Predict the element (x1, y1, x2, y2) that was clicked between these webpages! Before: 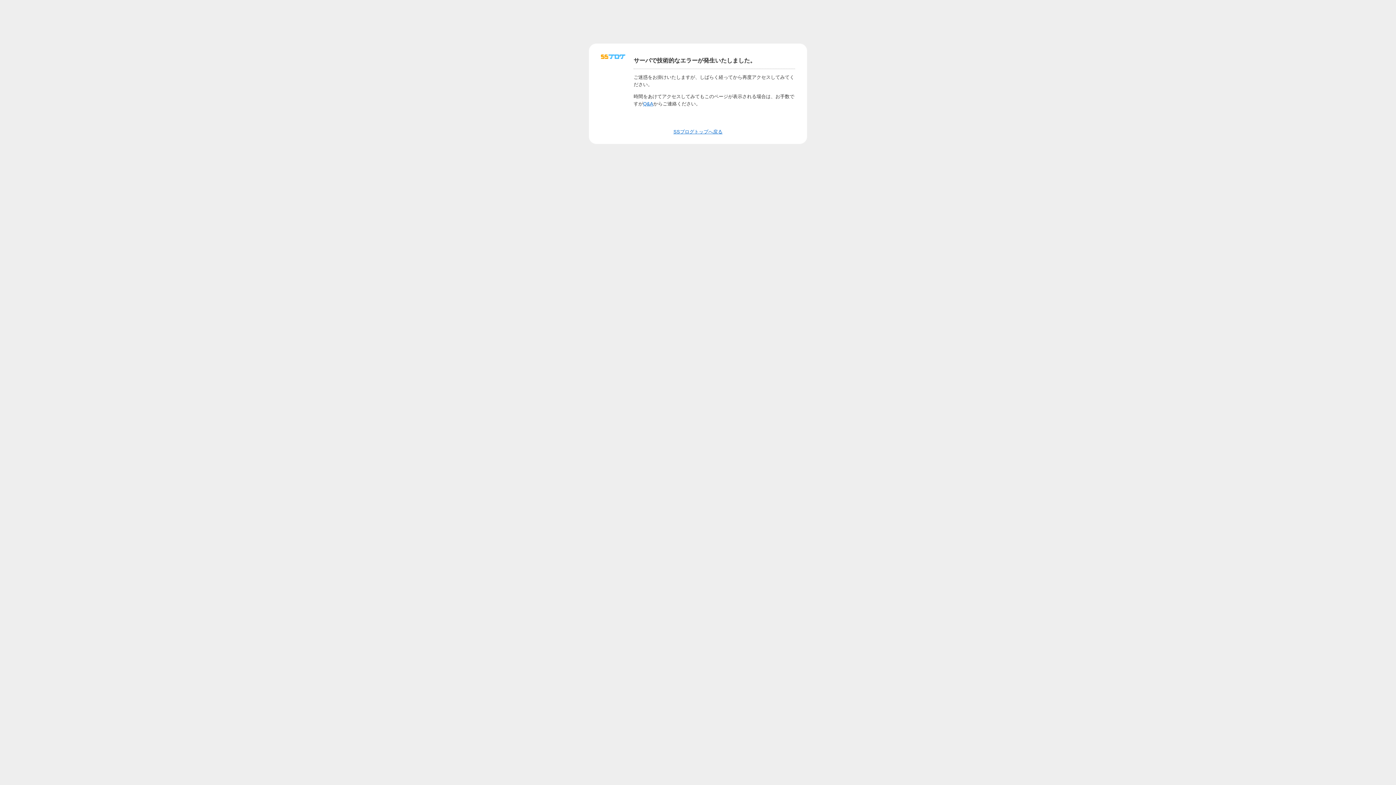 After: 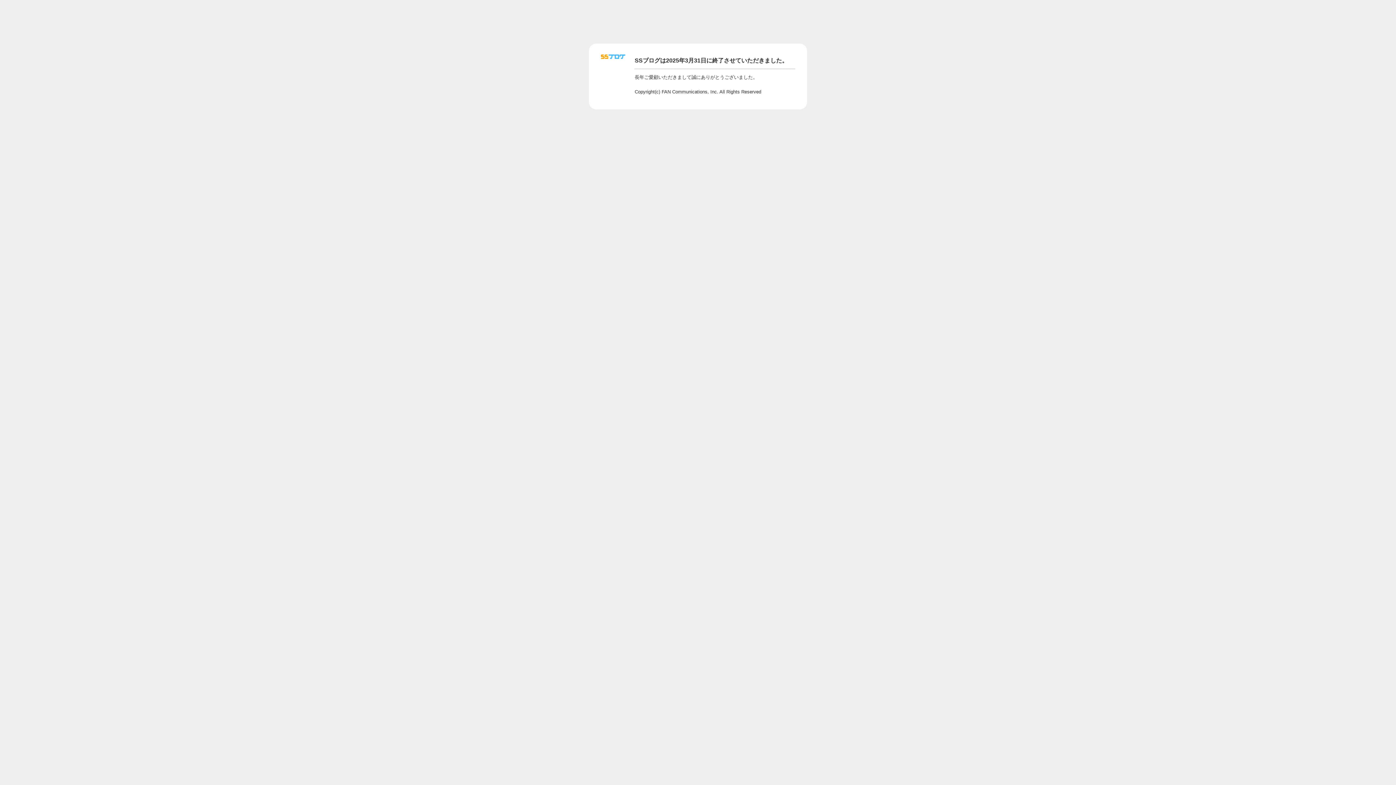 Action: bbox: (601, 56, 625, 62)